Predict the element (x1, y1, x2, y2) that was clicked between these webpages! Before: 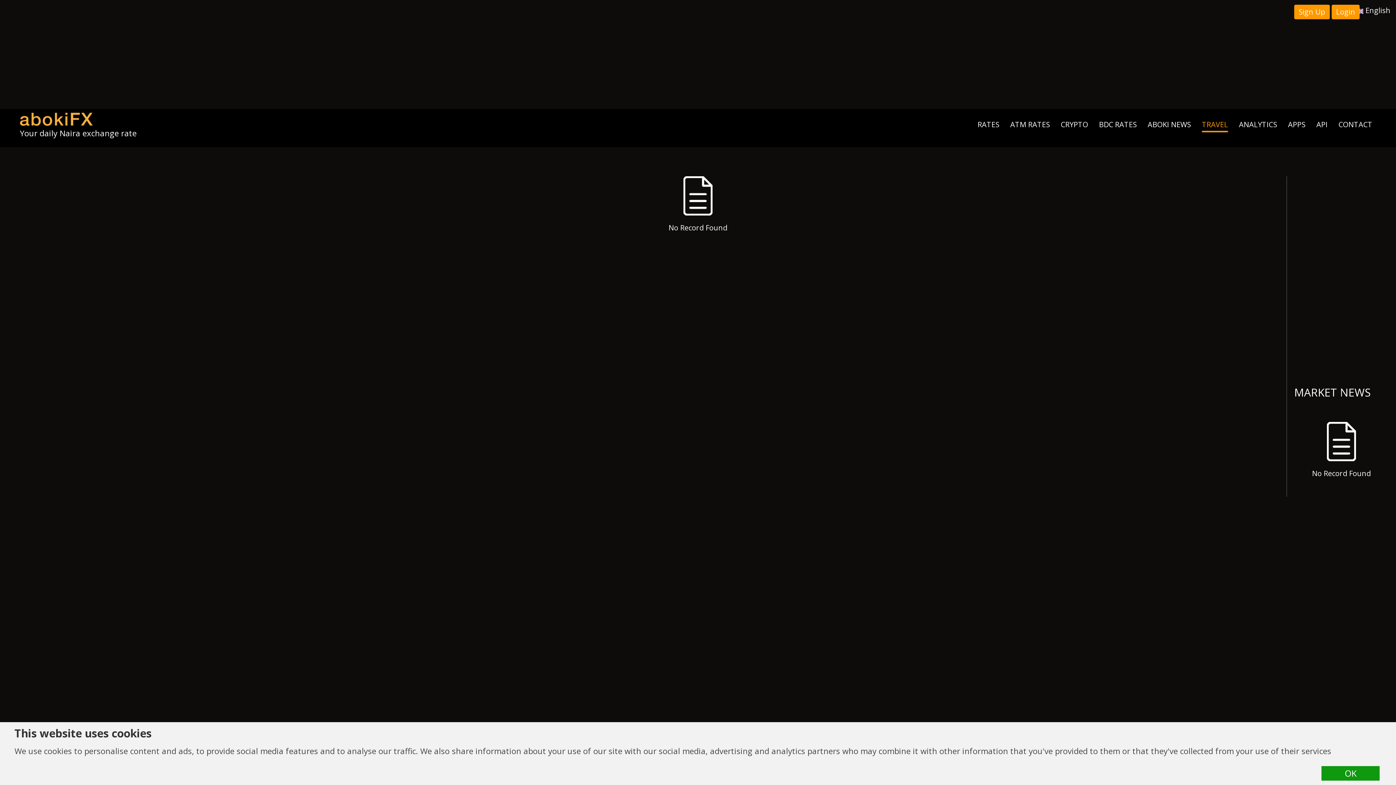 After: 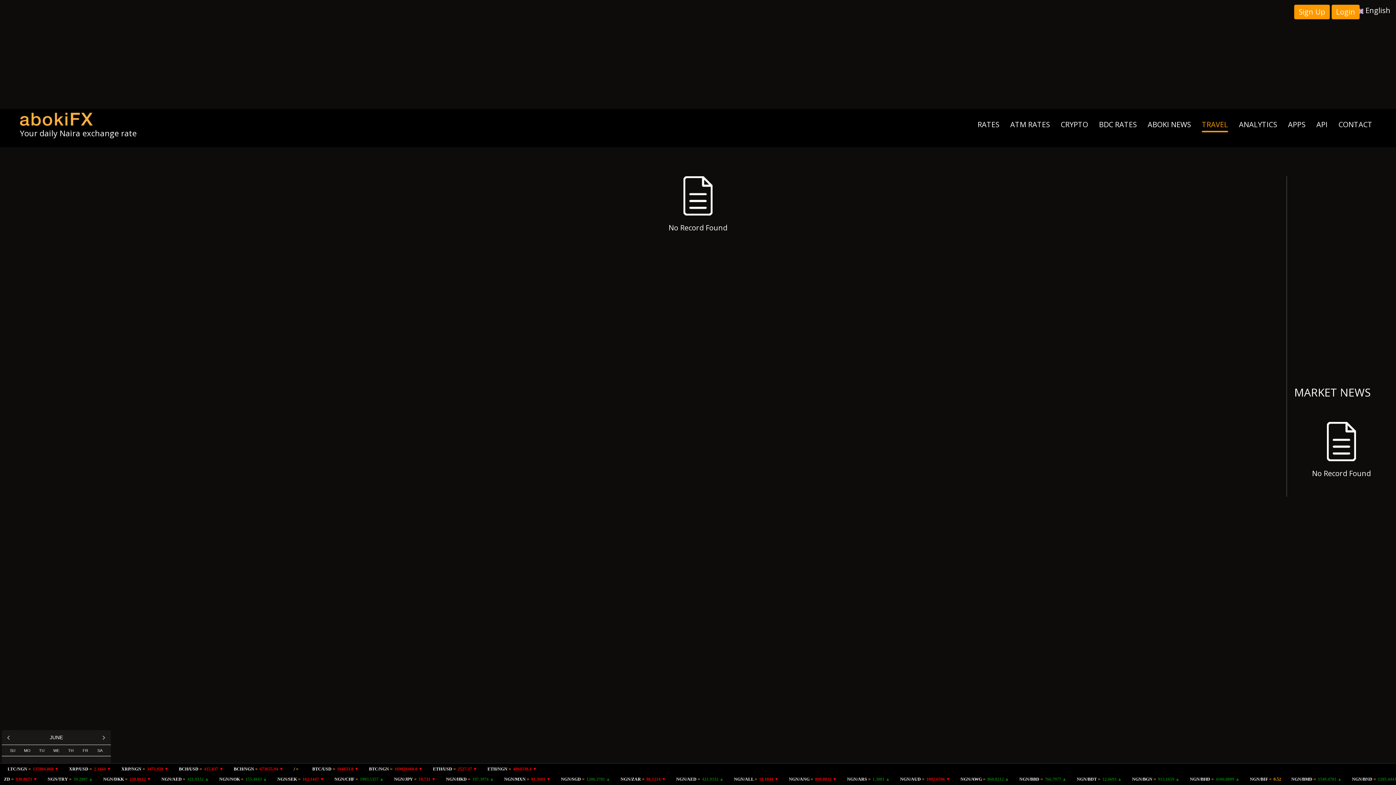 Action: label: OK bbox: (1321, 766, 1380, 781)